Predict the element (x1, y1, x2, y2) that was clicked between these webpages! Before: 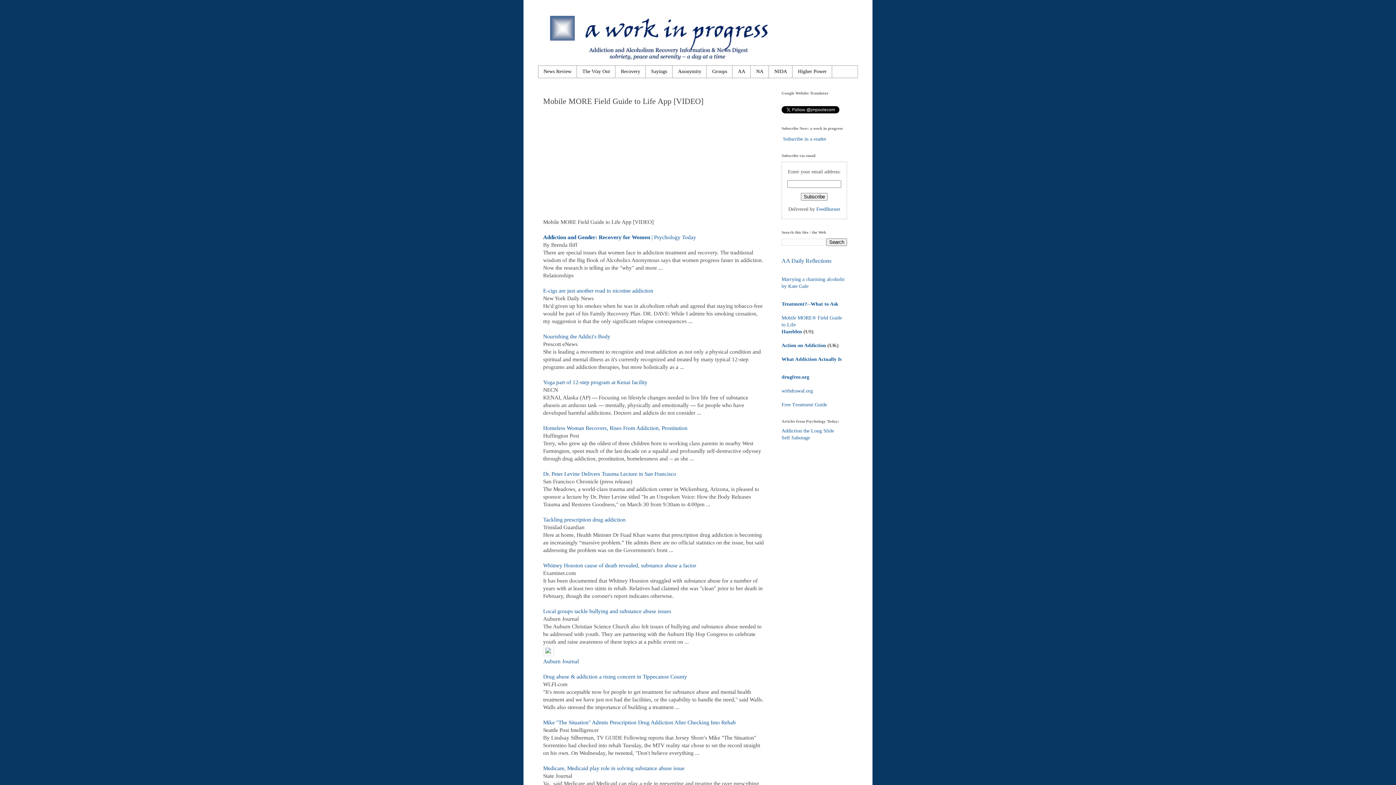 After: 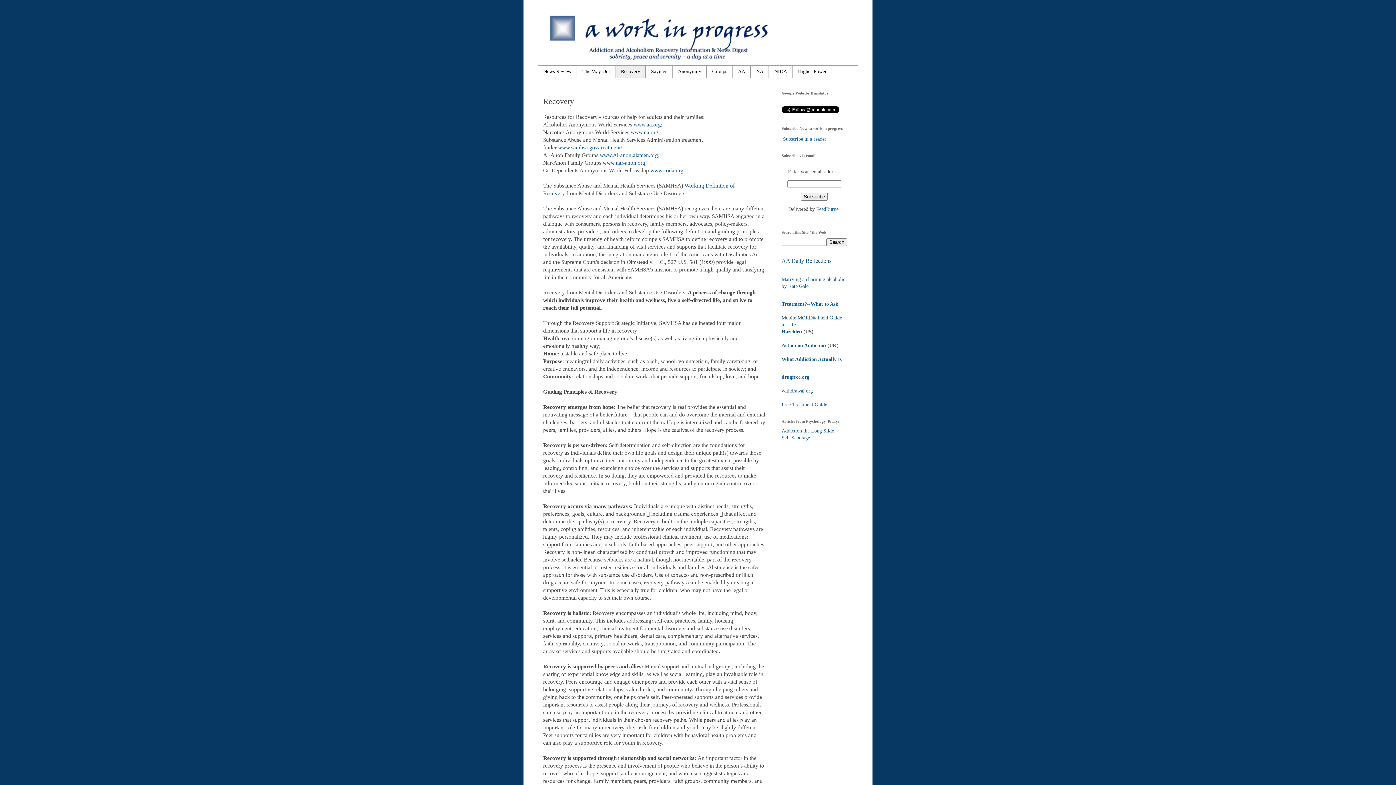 Action: bbox: (615, 65, 645, 77) label: Recovery